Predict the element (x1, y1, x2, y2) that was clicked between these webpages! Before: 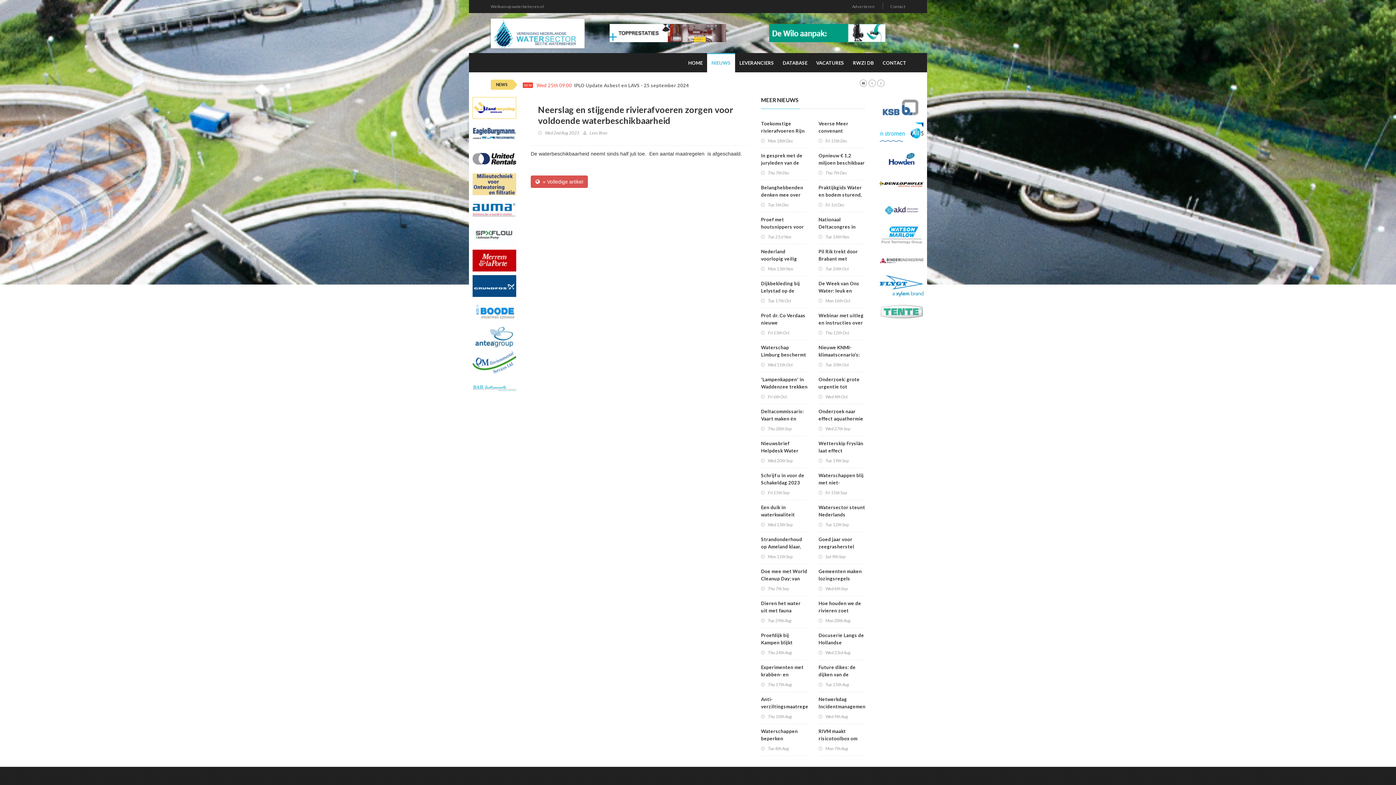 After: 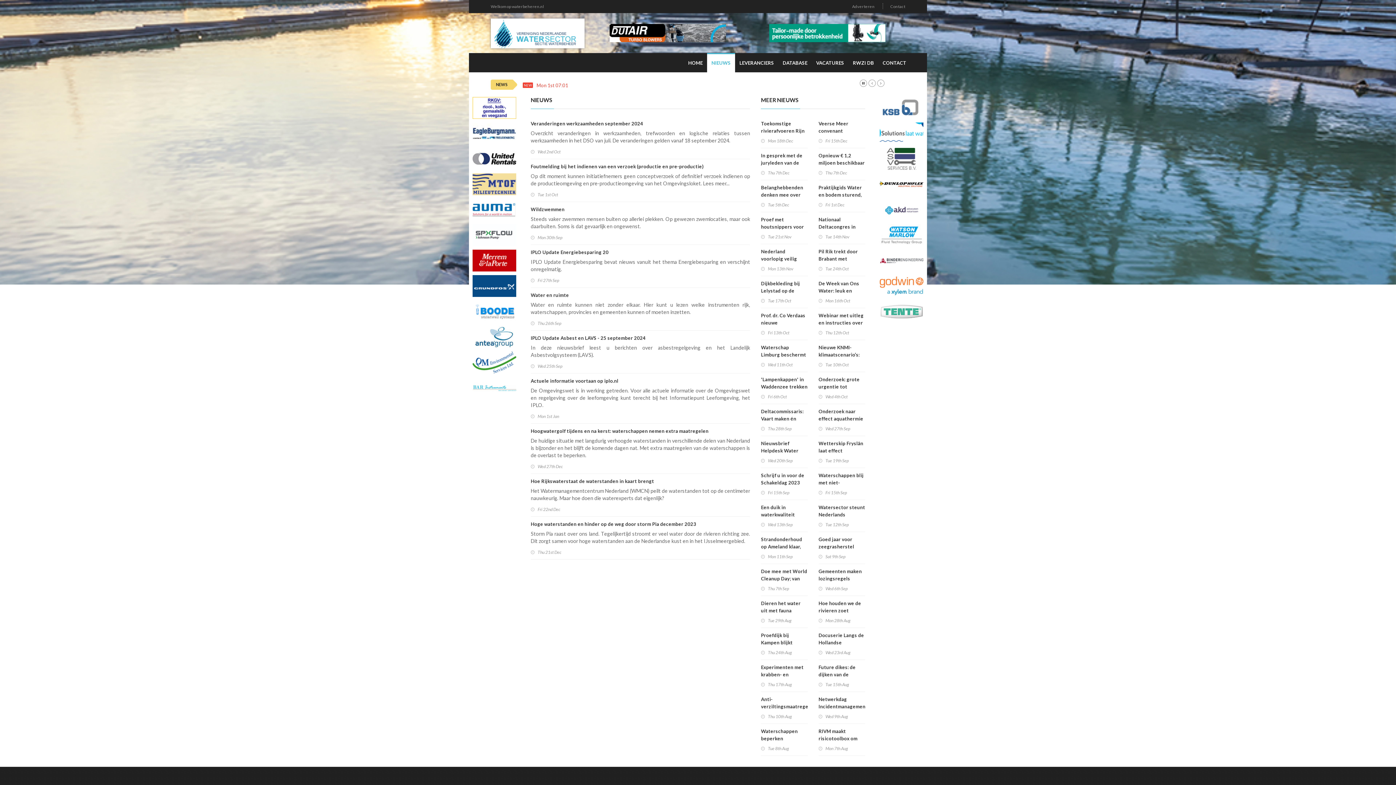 Action: label: NIEUWS bbox: (707, 53, 735, 72)